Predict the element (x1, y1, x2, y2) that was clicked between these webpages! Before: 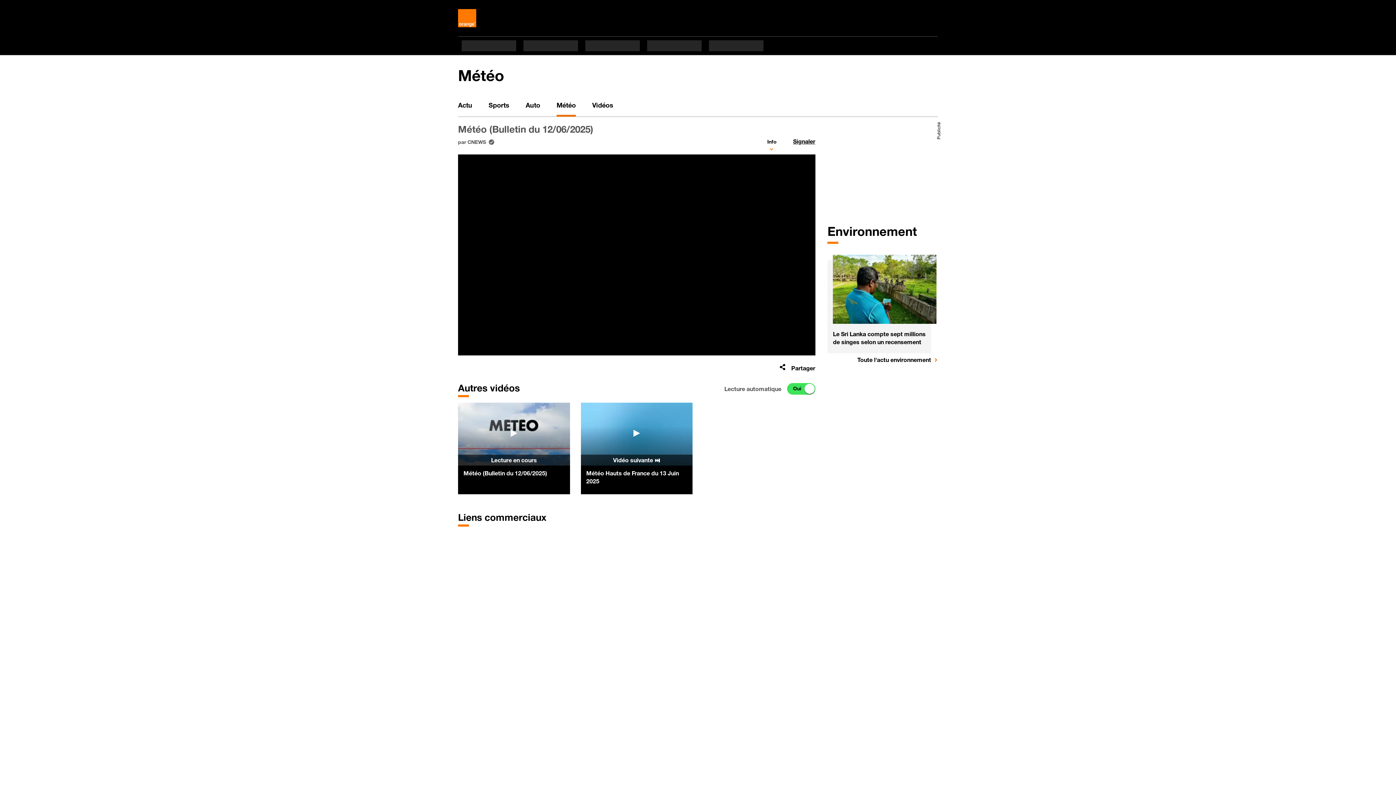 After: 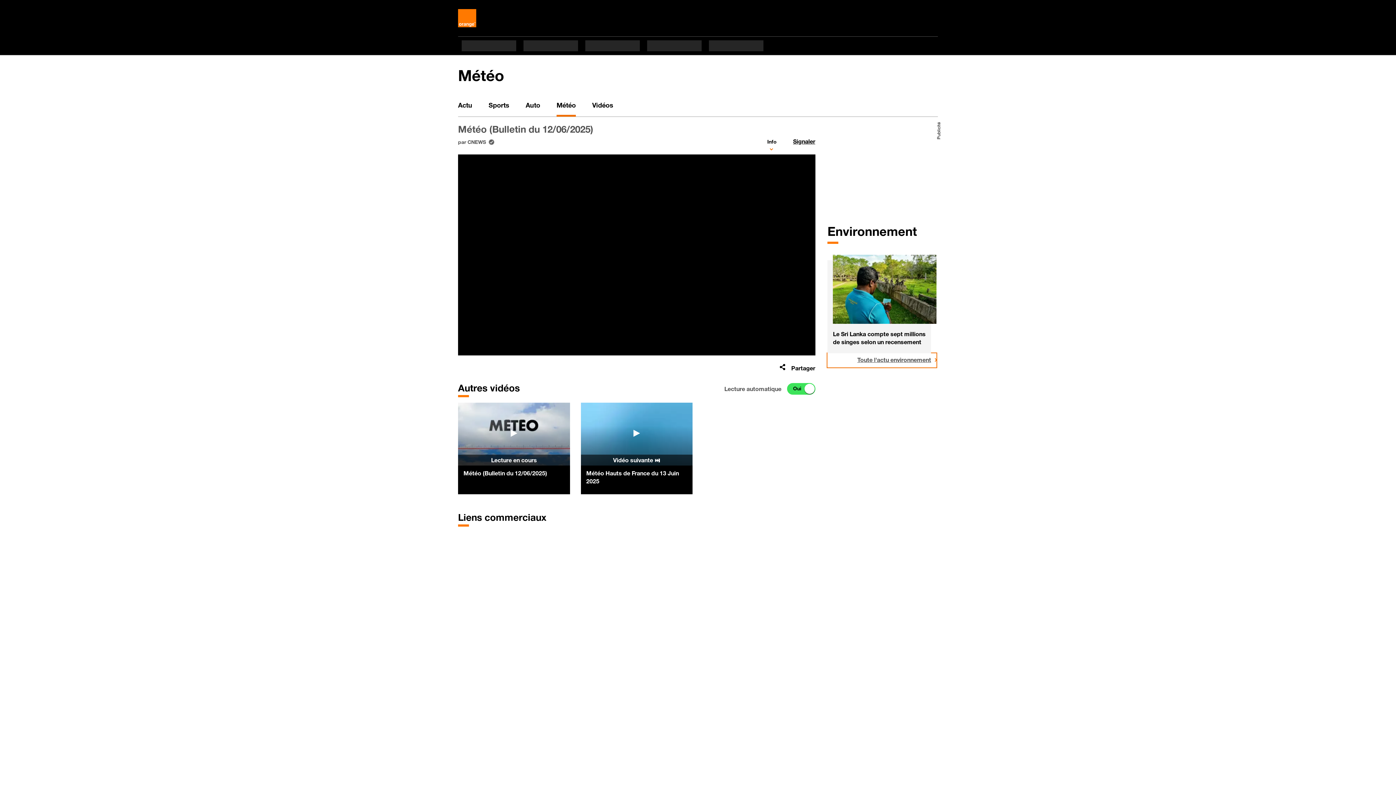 Action: label: Toute l'actu environnement bbox: (827, 353, 936, 367)